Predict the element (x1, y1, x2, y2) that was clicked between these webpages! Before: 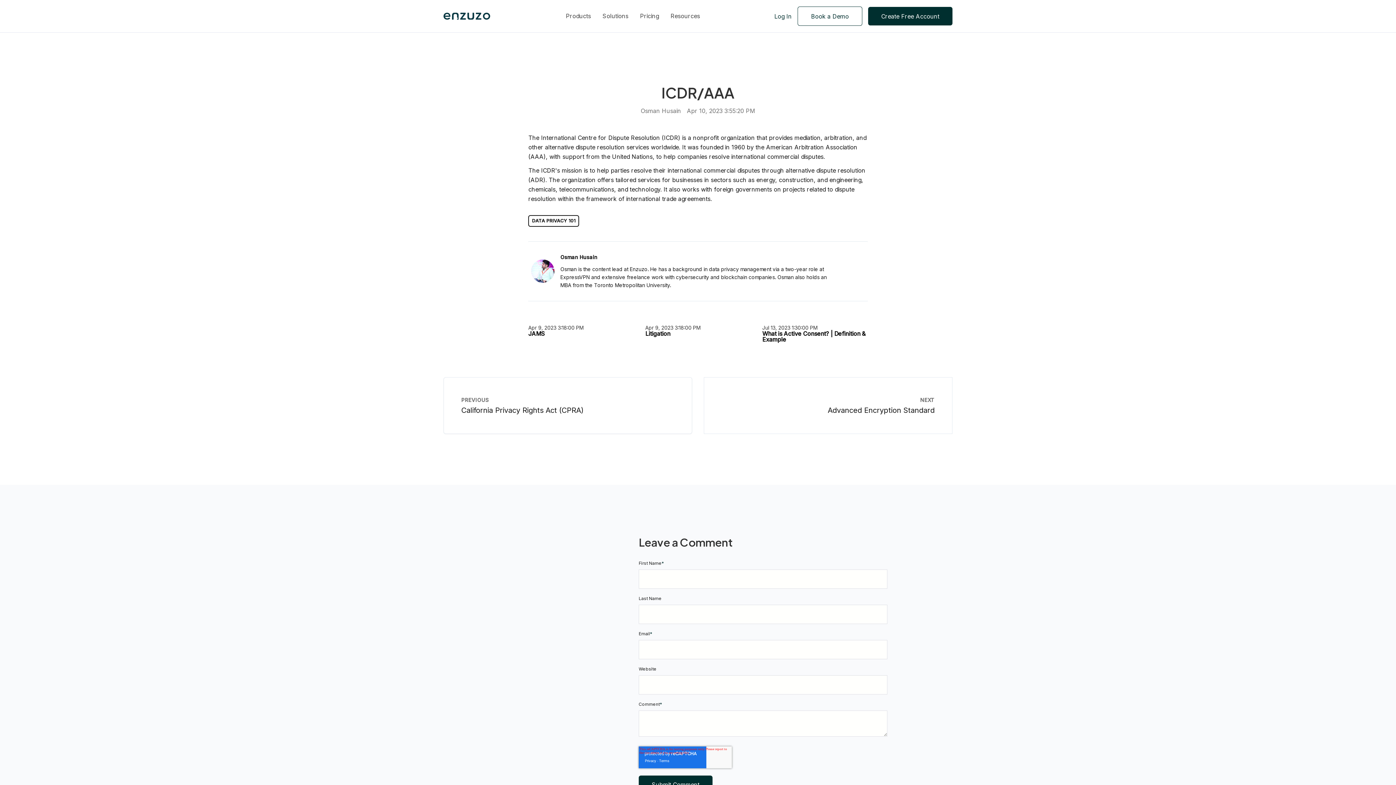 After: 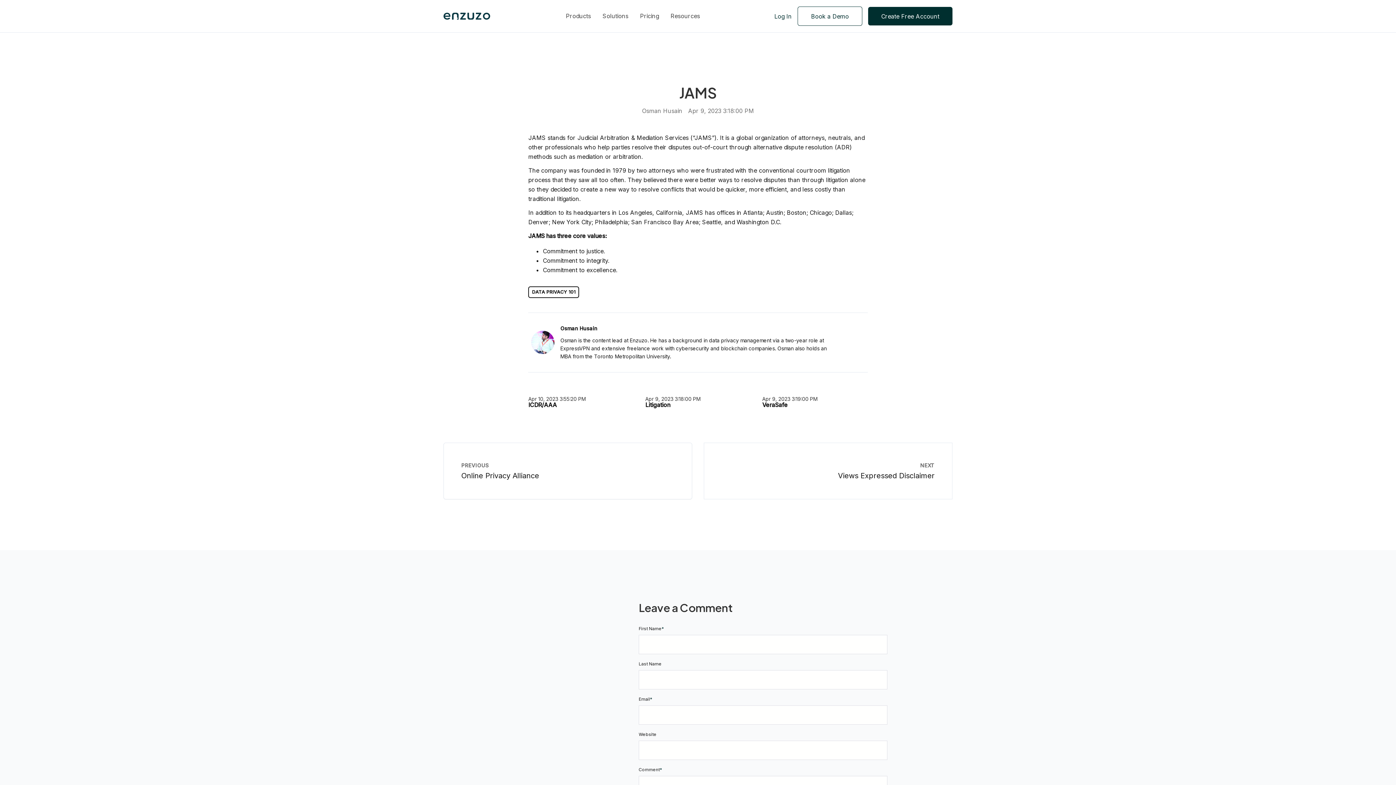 Action: bbox: (522, 324, 639, 342) label: Apr 9, 2023 3:18:00 PM

JAMS